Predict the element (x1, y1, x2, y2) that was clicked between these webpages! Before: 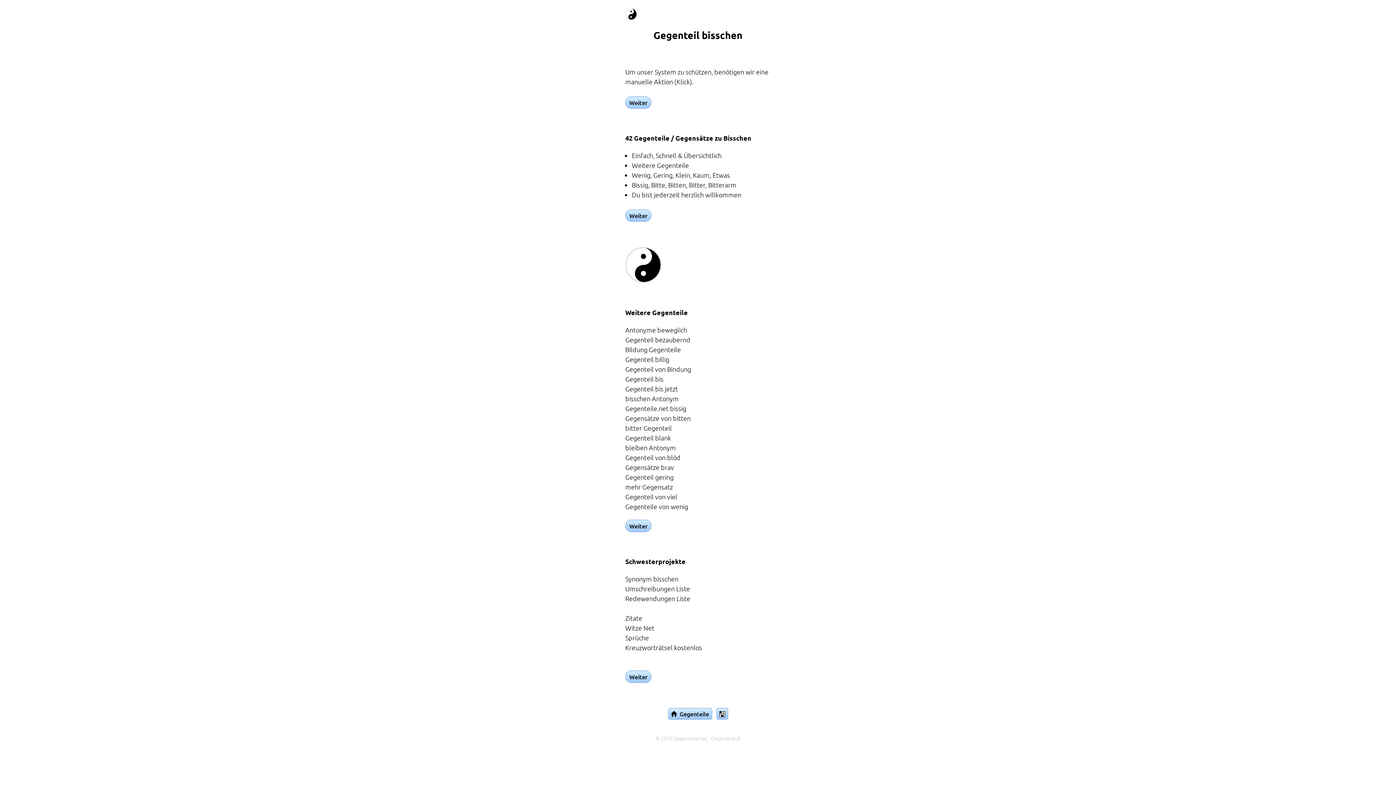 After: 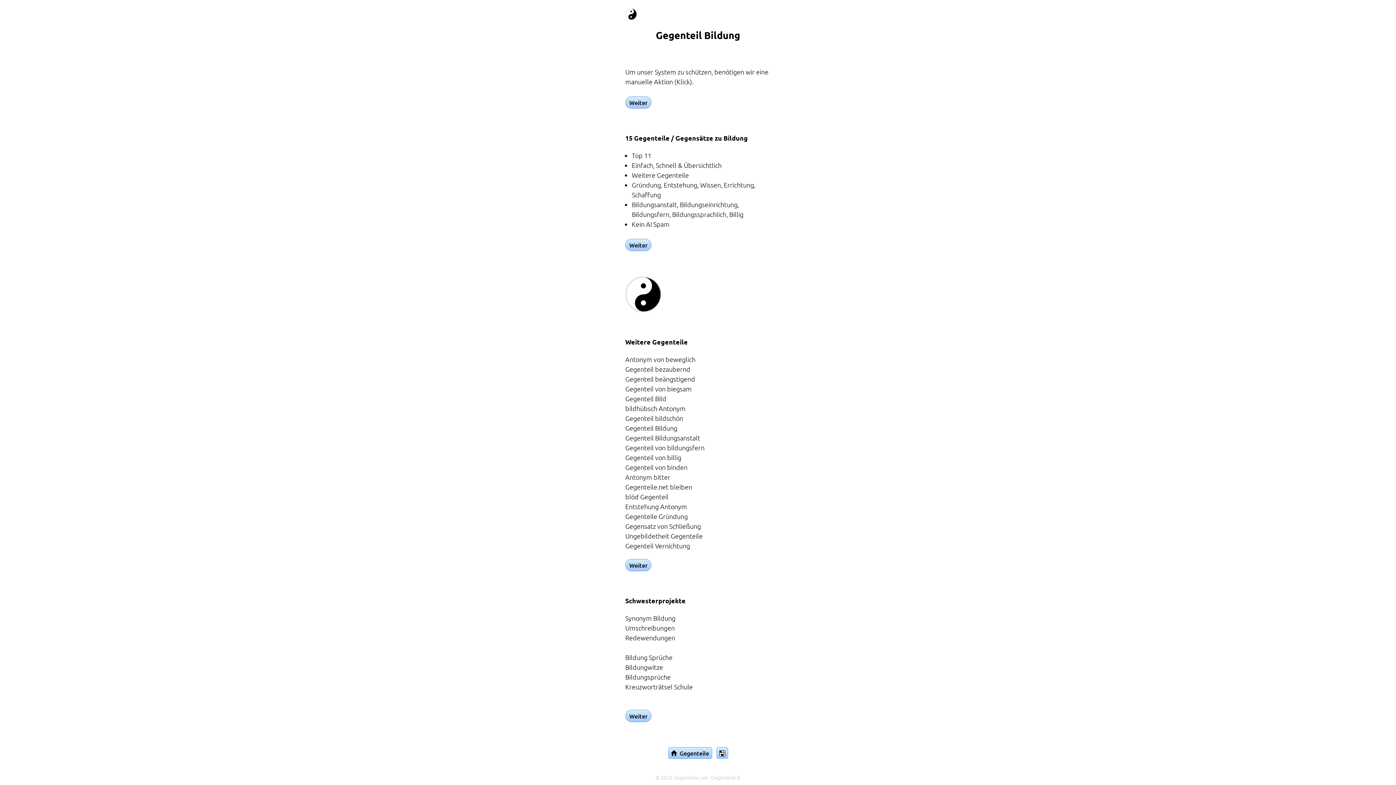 Action: bbox: (625, 345, 681, 353) label: Bildung Gegenteile